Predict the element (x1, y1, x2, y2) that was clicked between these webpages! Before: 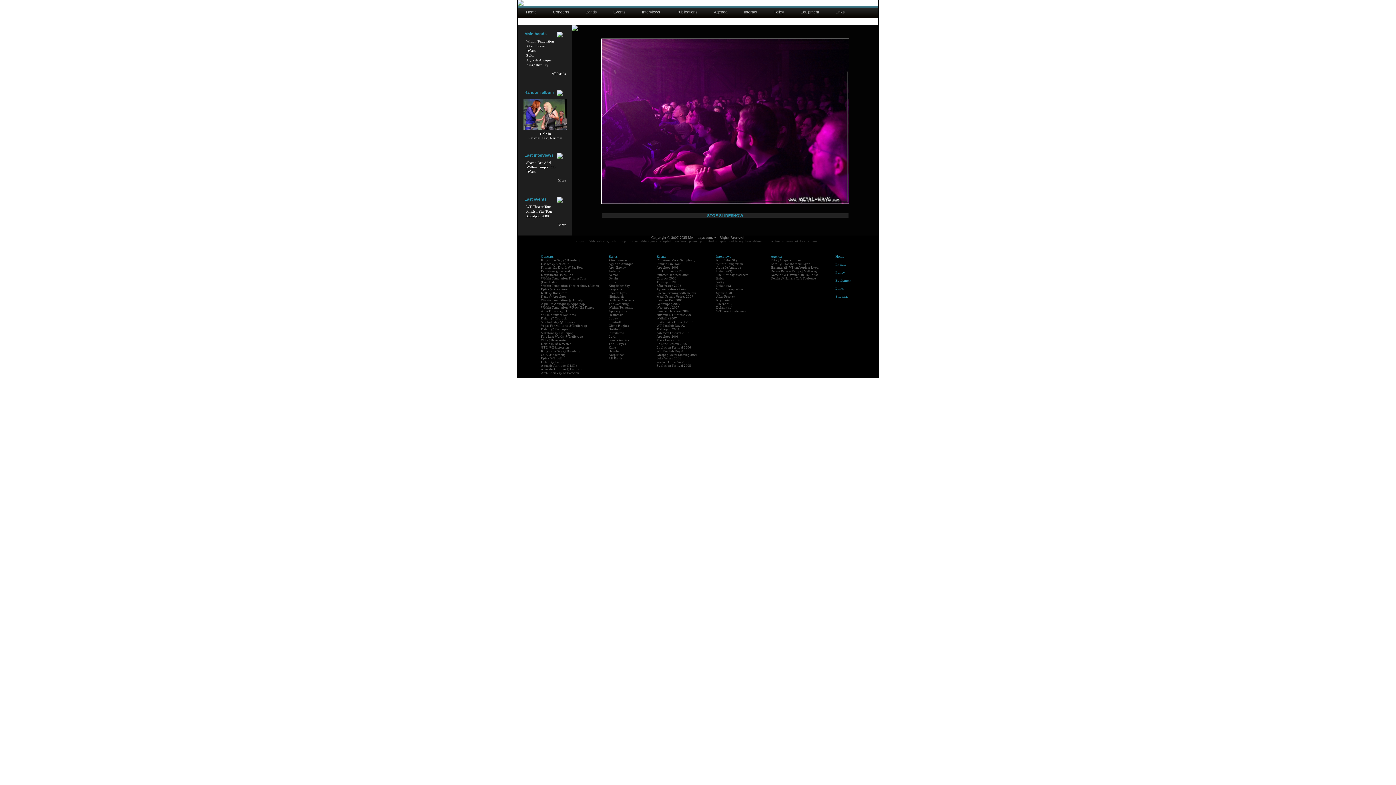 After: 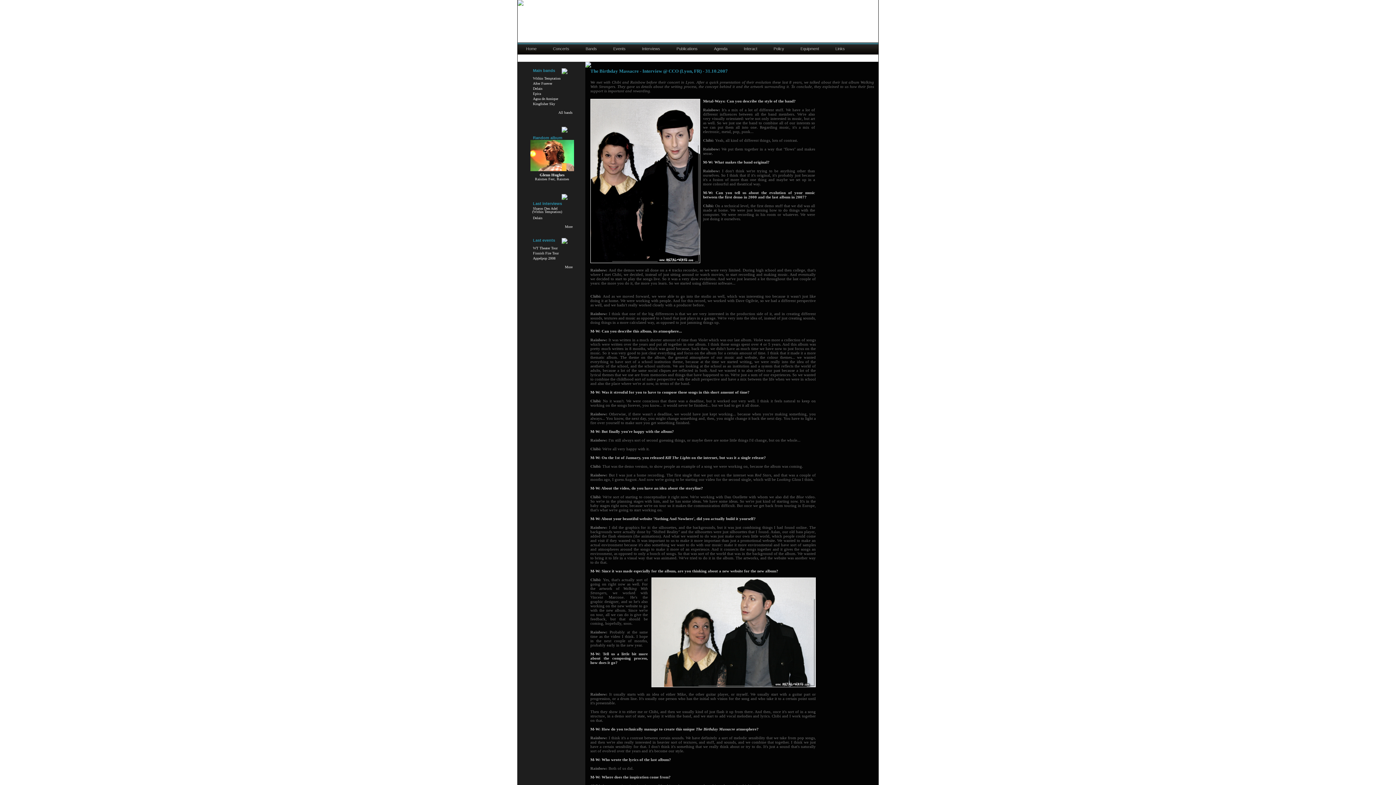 Action: bbox: (716, 273, 748, 276) label: The Birthday Massacre